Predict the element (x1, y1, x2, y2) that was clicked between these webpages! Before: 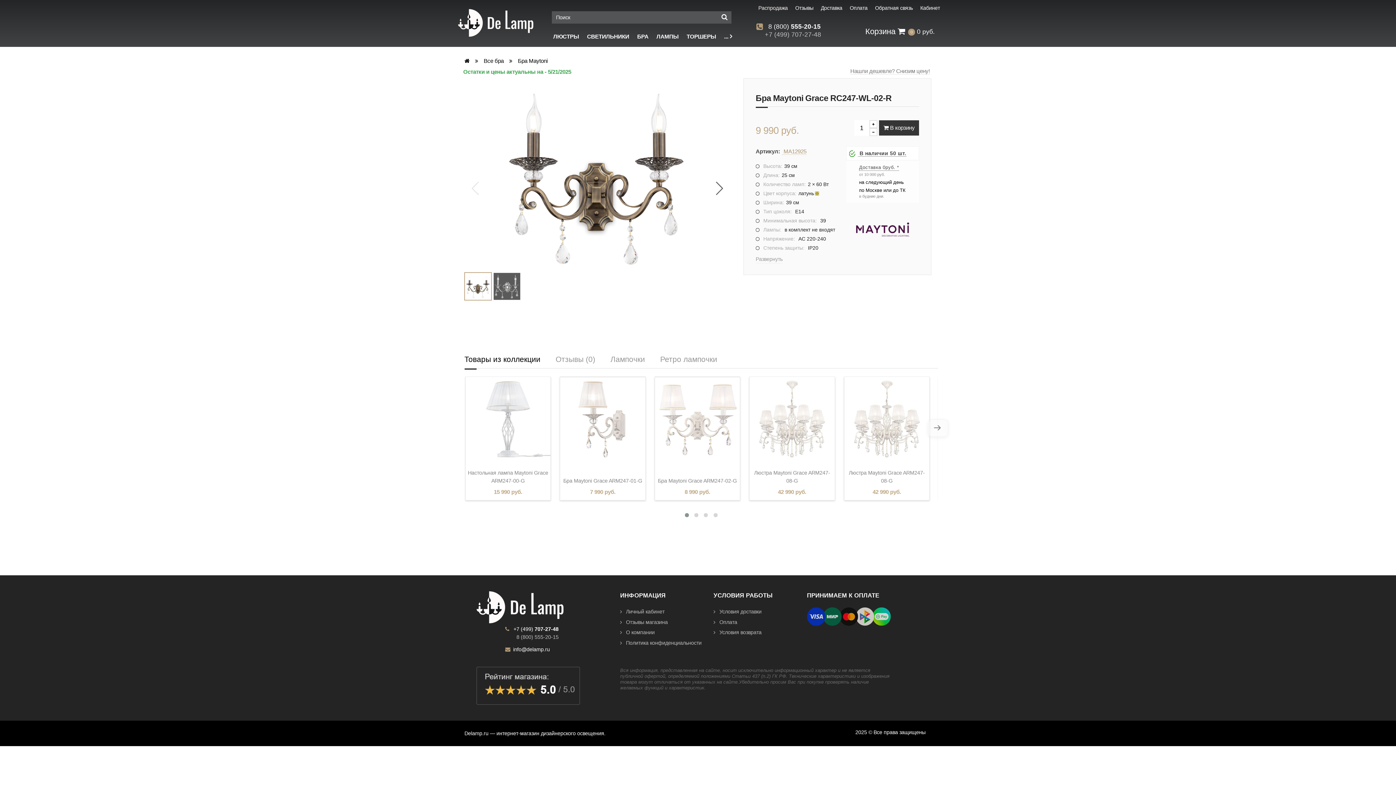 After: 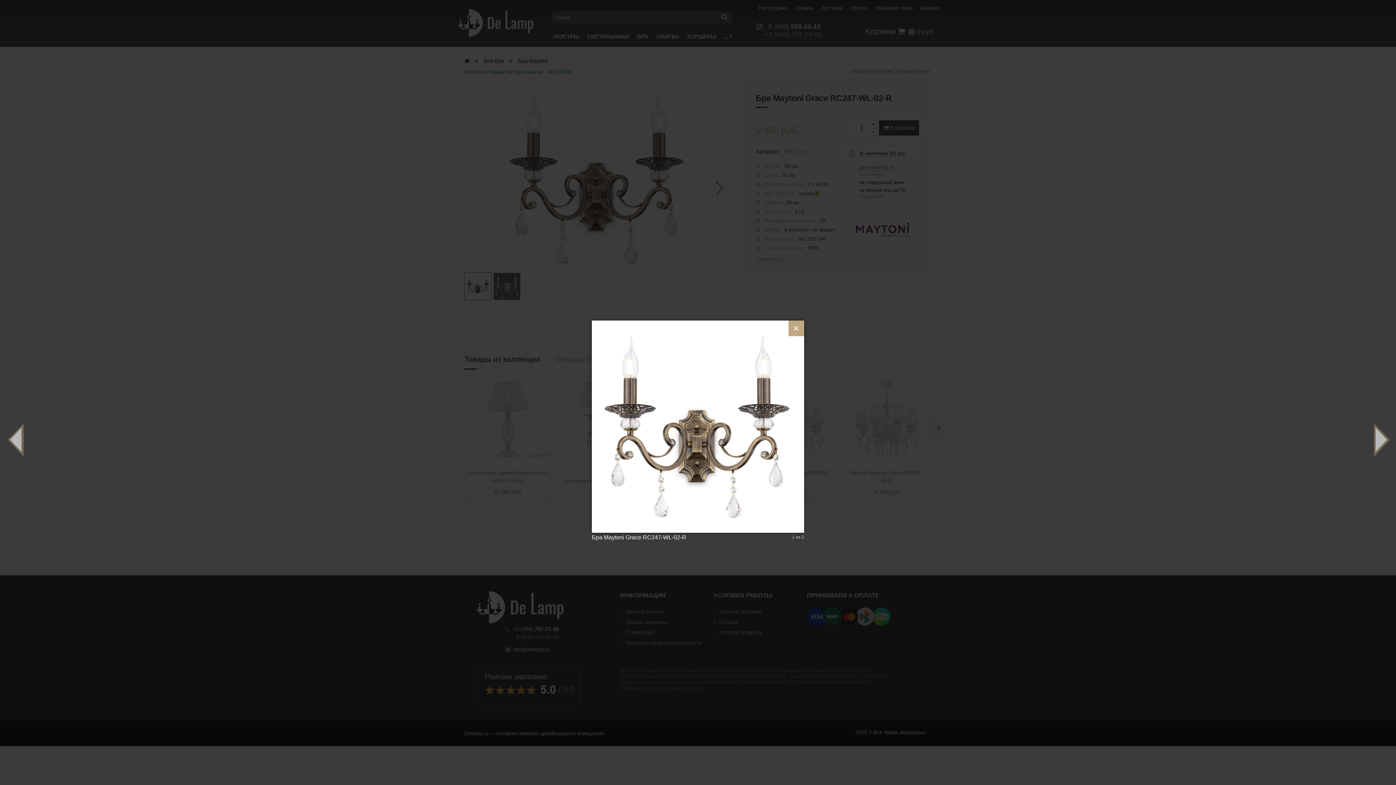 Action: bbox: (422, 71, 664, 253)